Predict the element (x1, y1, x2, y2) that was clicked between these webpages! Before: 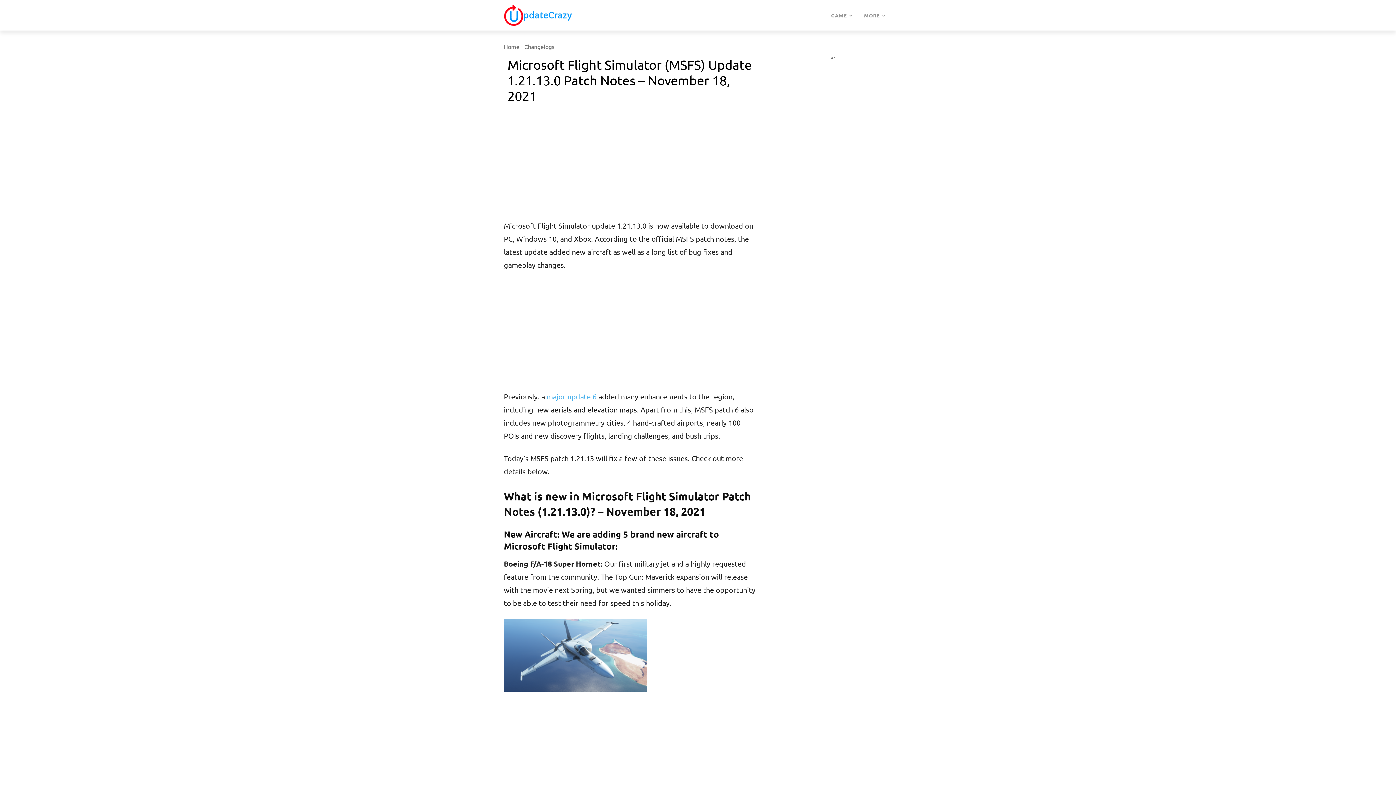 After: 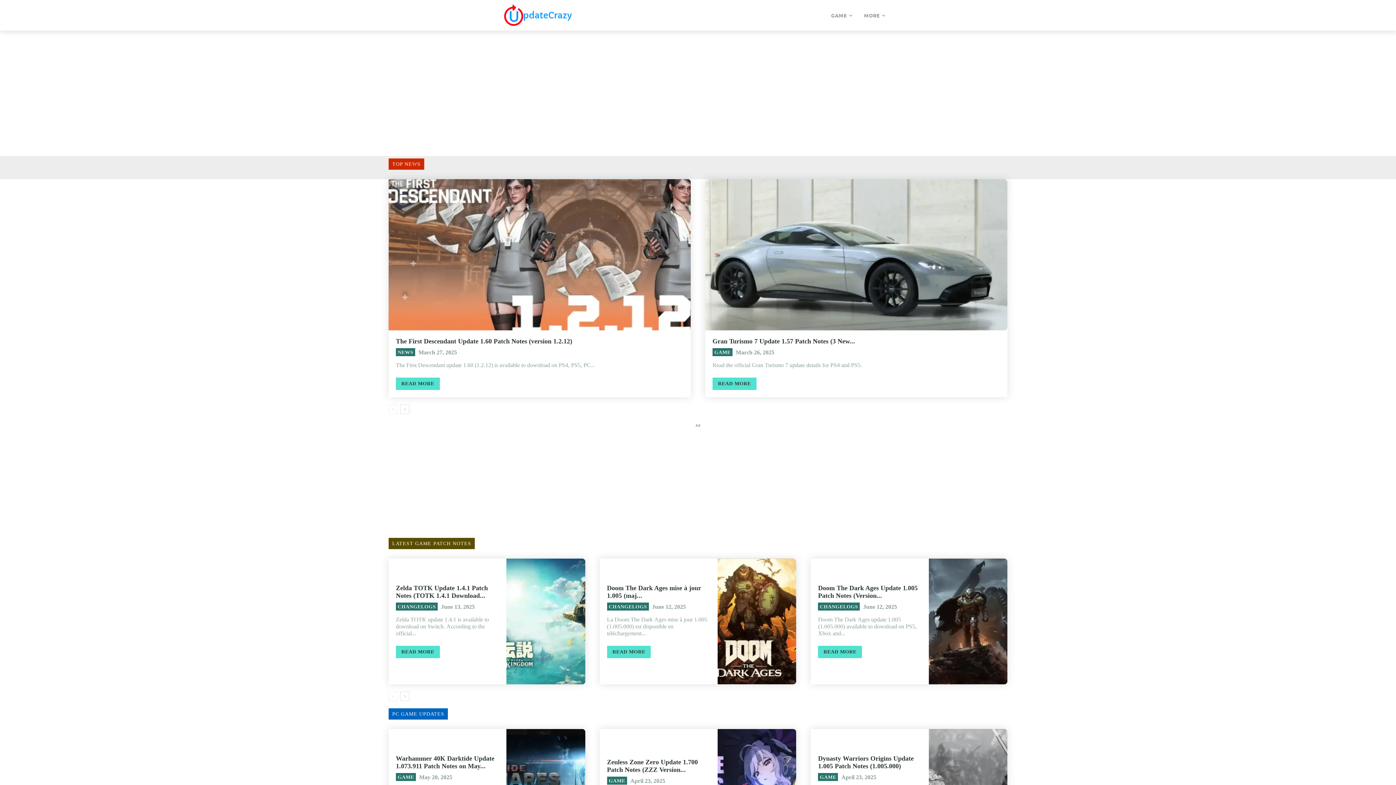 Action: bbox: (504, 4, 571, 26)